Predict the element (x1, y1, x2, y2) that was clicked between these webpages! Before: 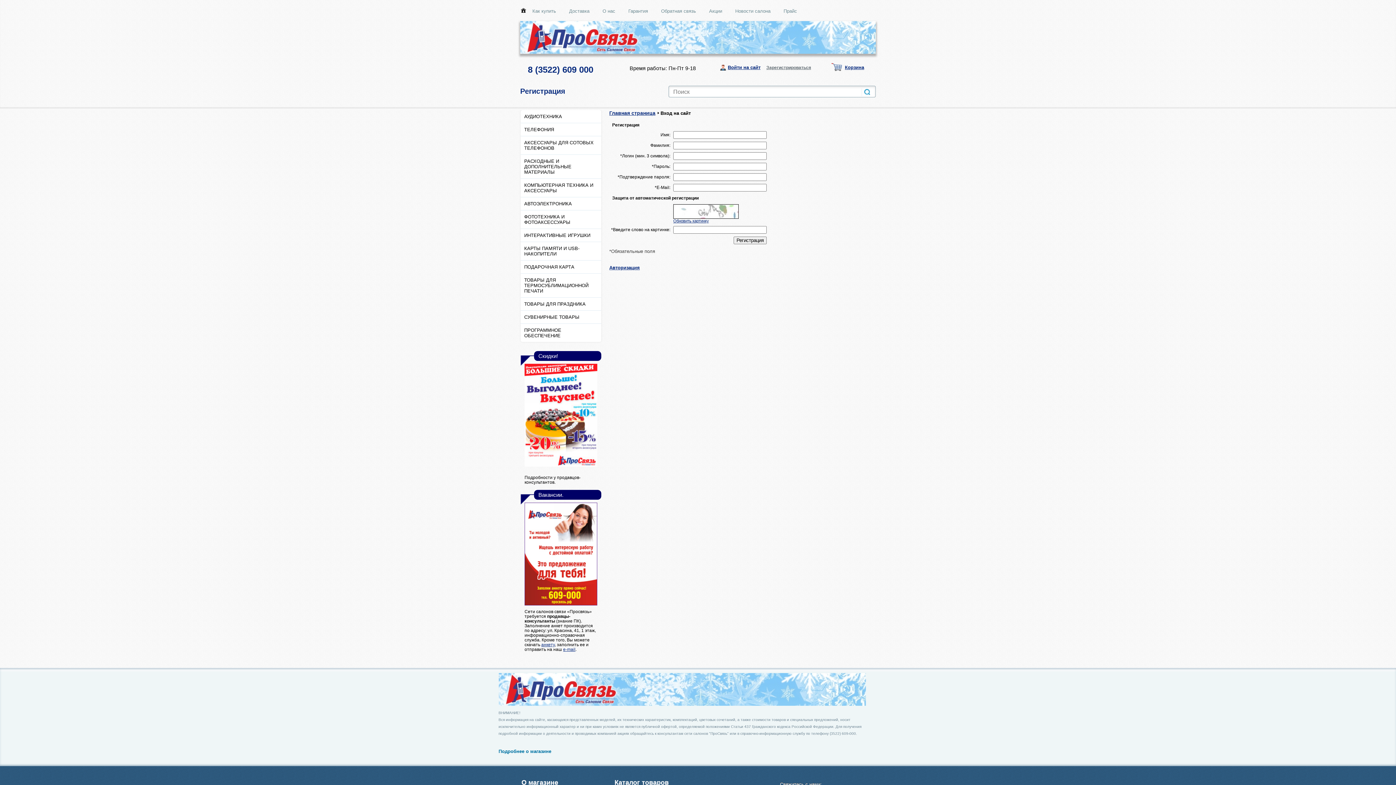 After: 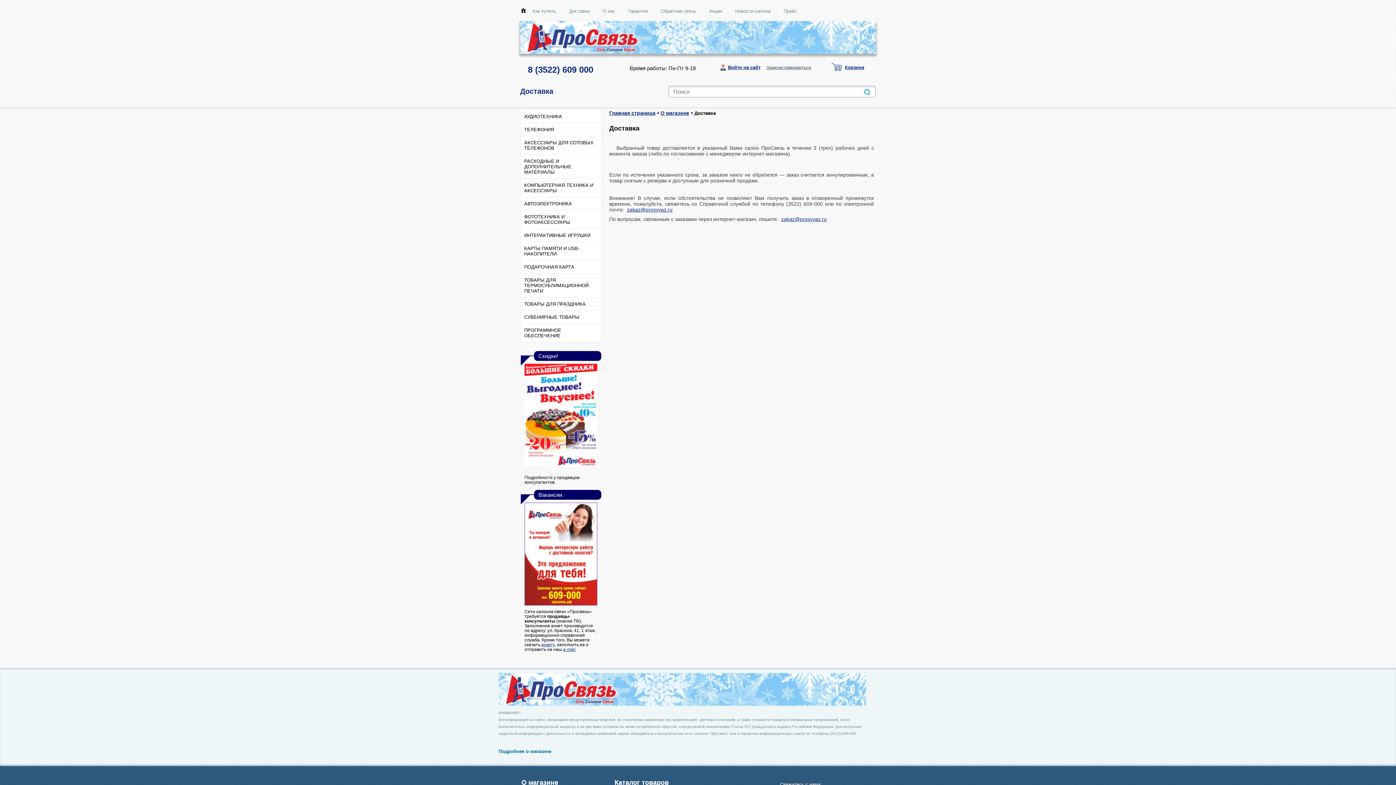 Action: bbox: (569, 8, 589, 13) label: Доставка